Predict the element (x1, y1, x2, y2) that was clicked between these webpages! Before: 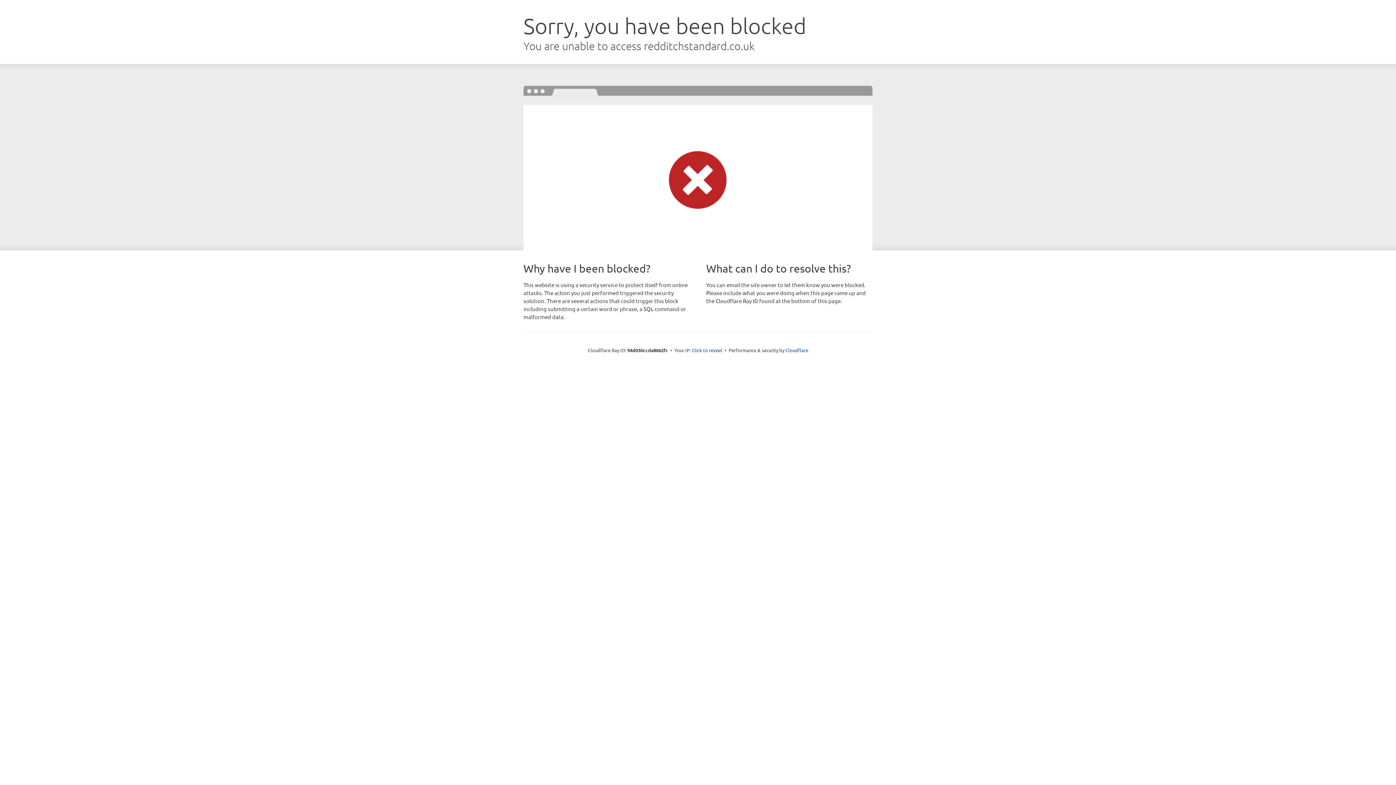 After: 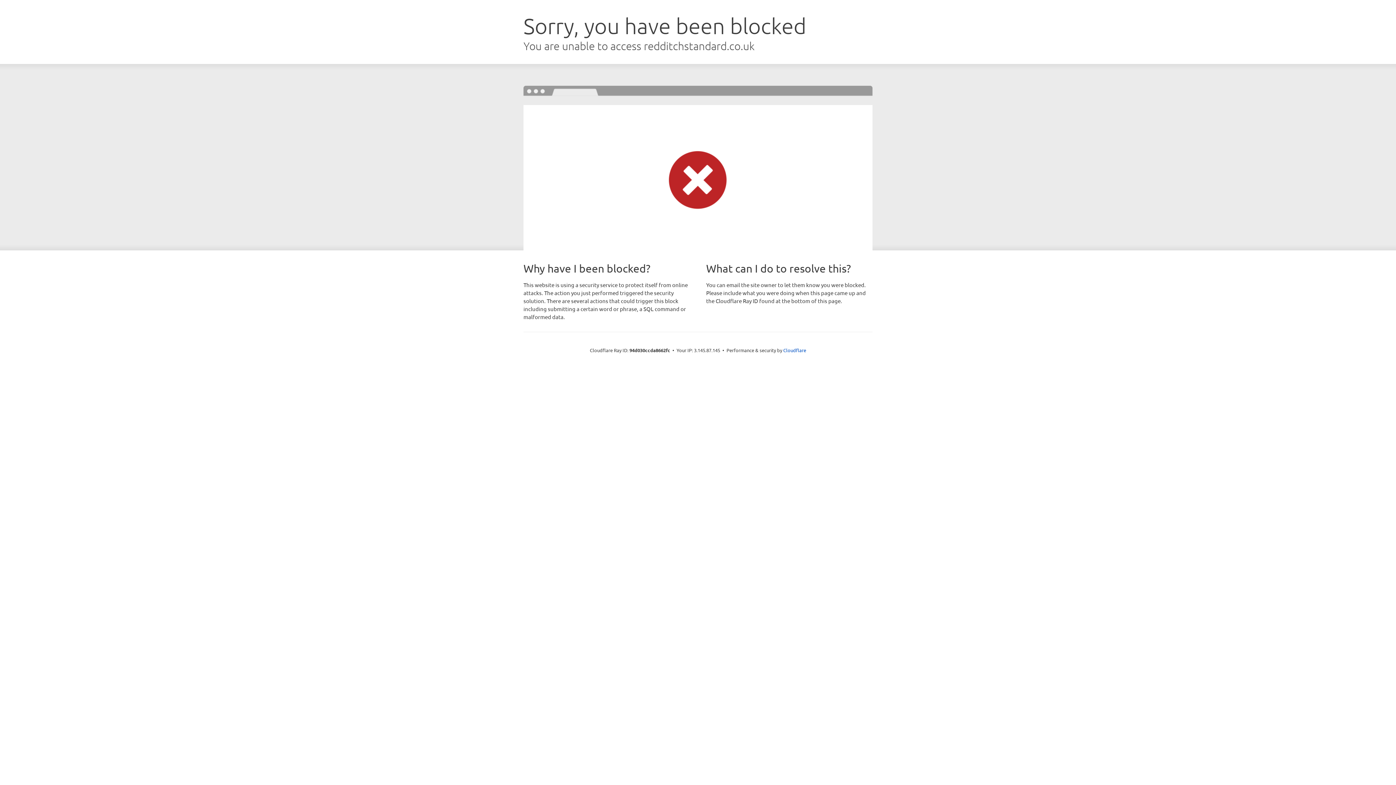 Action: label: Click to reveal bbox: (692, 346, 722, 353)